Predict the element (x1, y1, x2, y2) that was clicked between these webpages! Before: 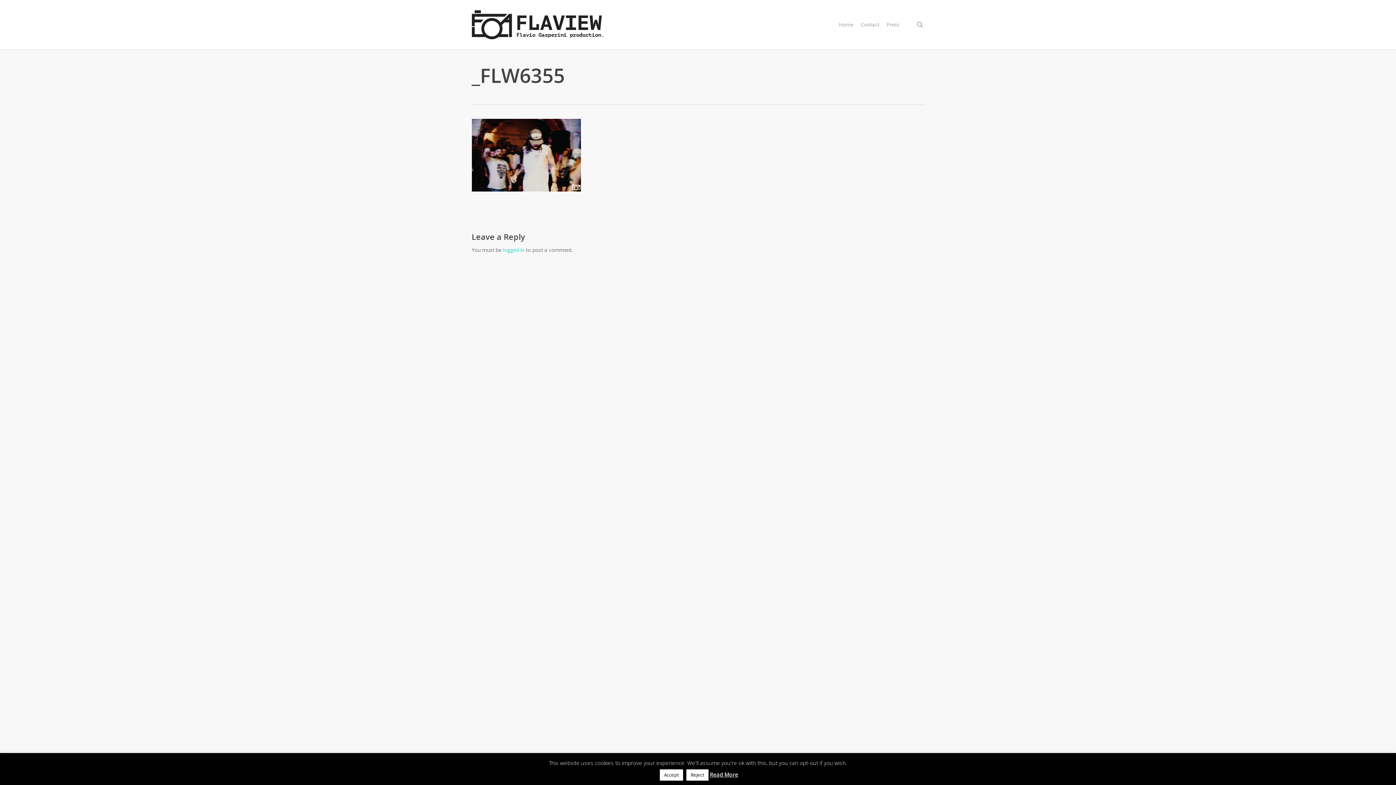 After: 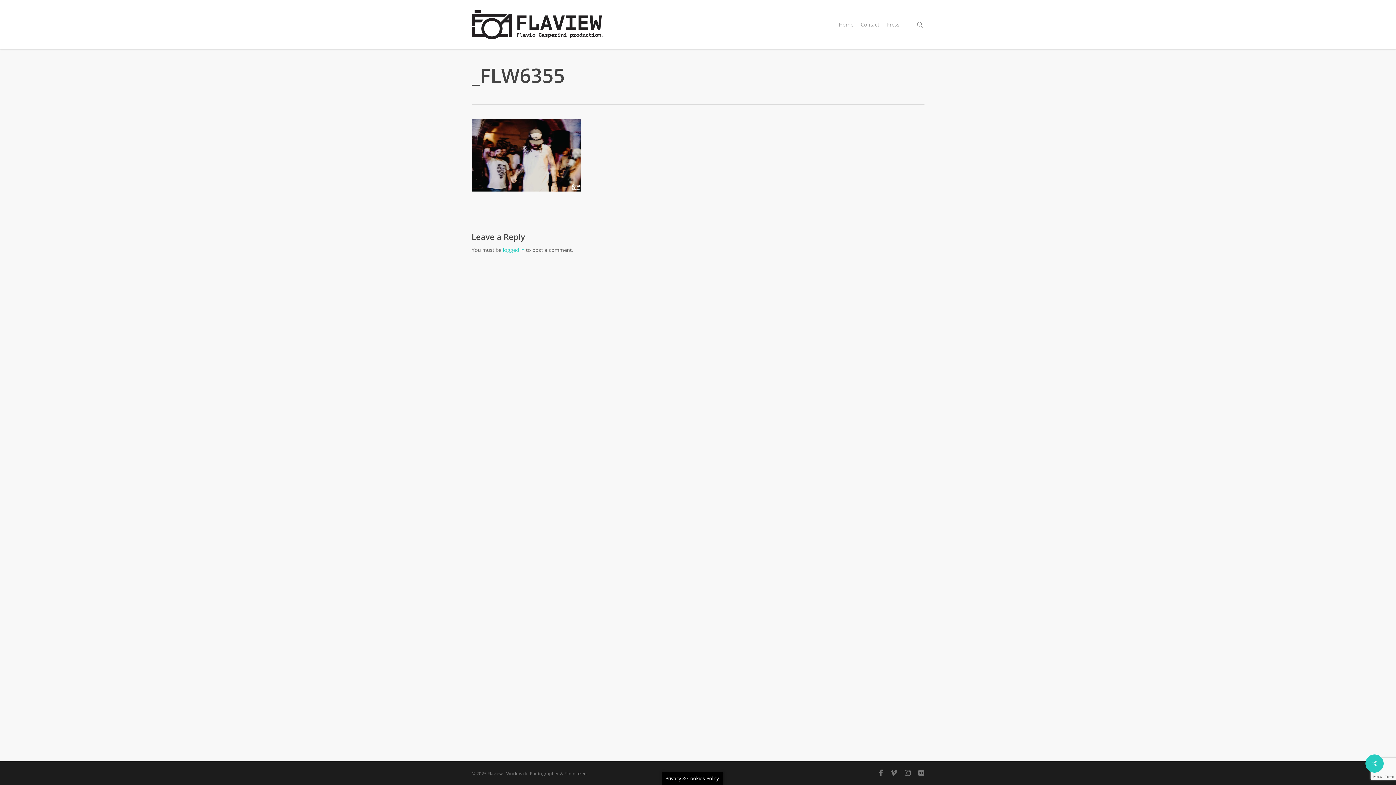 Action: label: Reject bbox: (686, 769, 708, 781)